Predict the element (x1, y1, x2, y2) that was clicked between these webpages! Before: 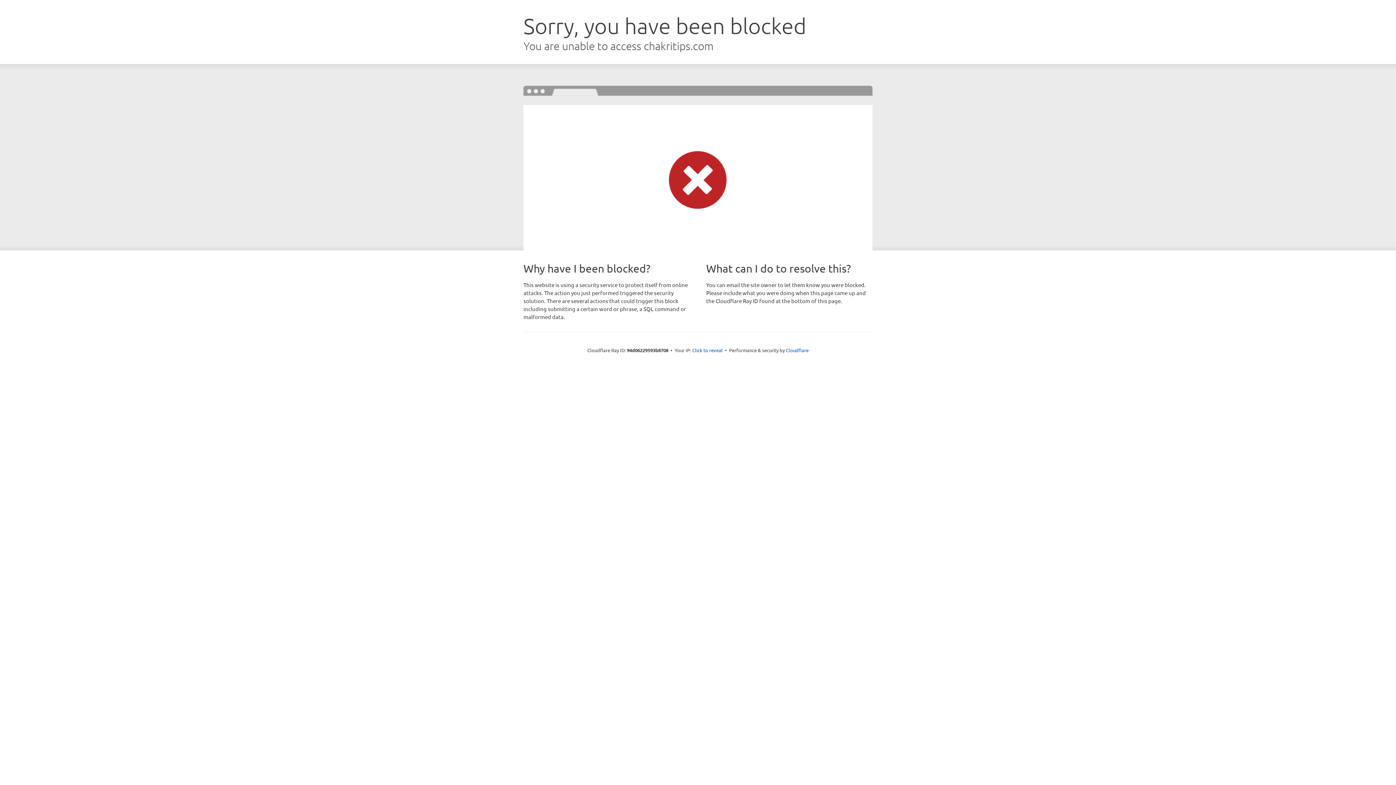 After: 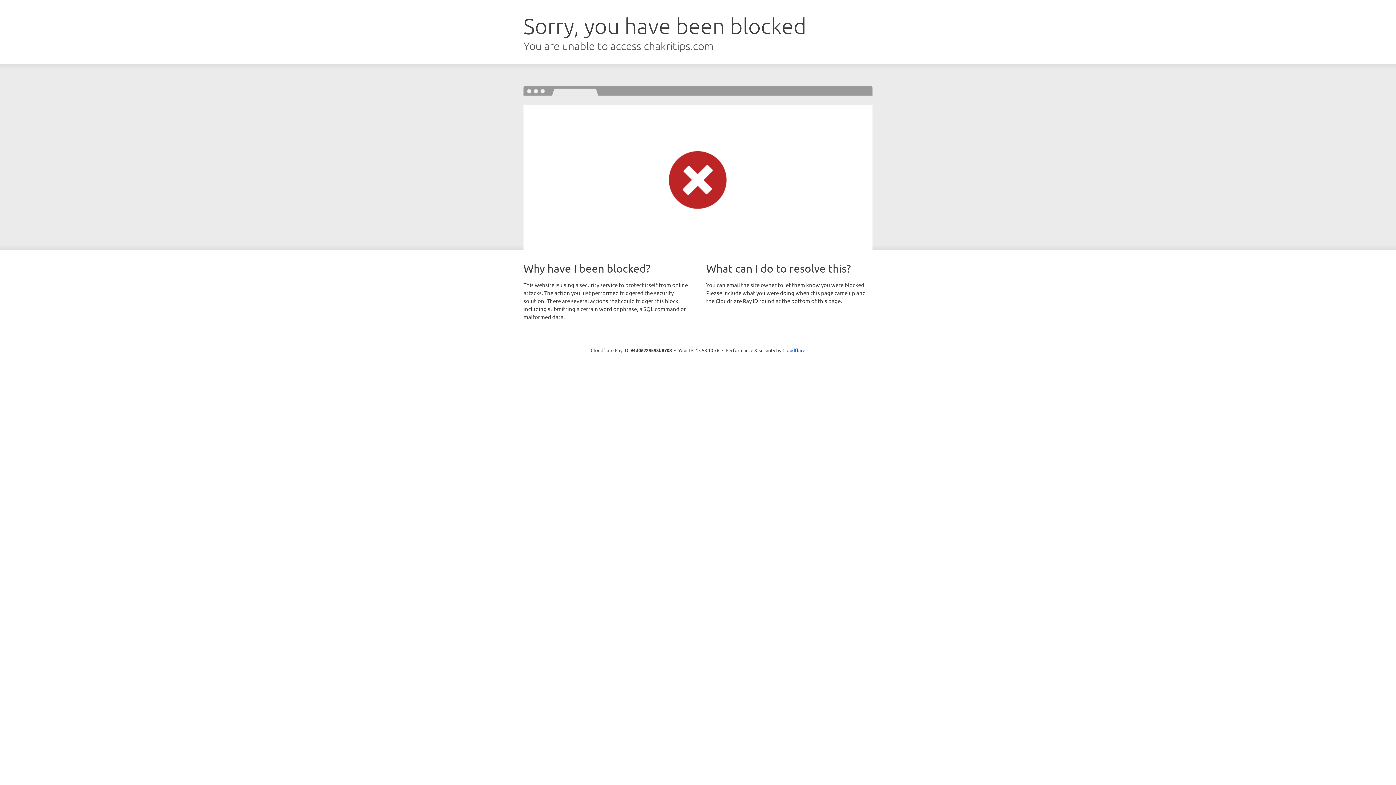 Action: bbox: (692, 346, 722, 353) label: Click to reveal